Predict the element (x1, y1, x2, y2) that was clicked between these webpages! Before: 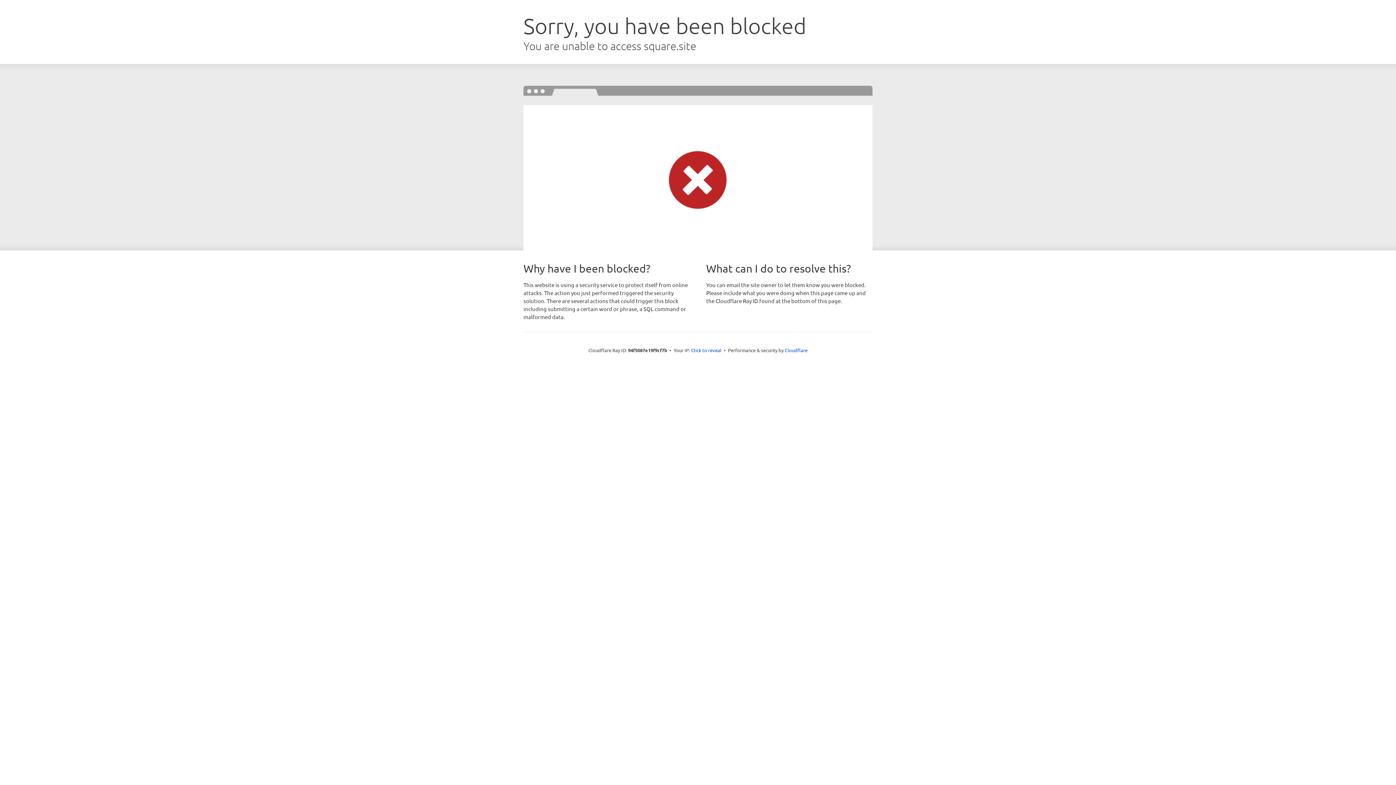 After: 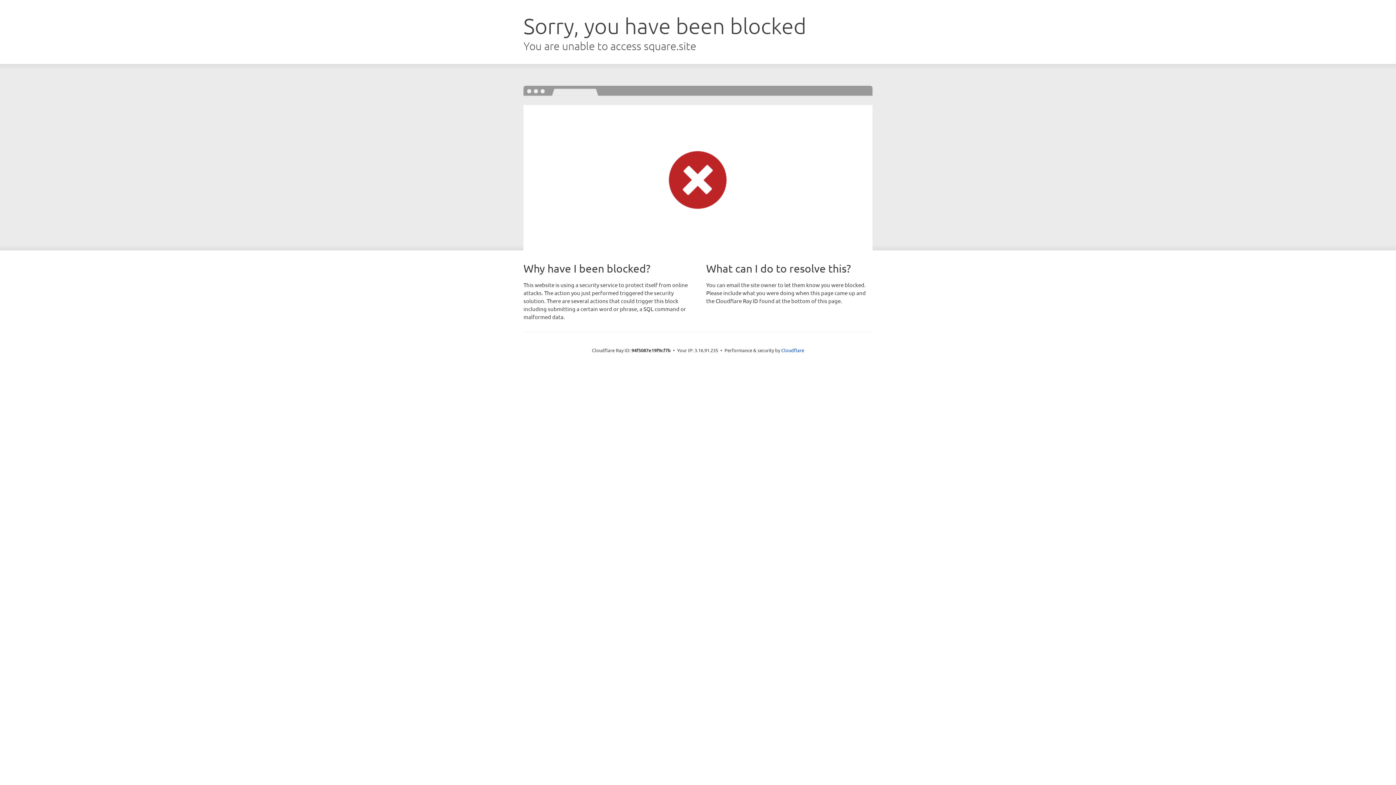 Action: bbox: (691, 346, 721, 353) label: Click to reveal